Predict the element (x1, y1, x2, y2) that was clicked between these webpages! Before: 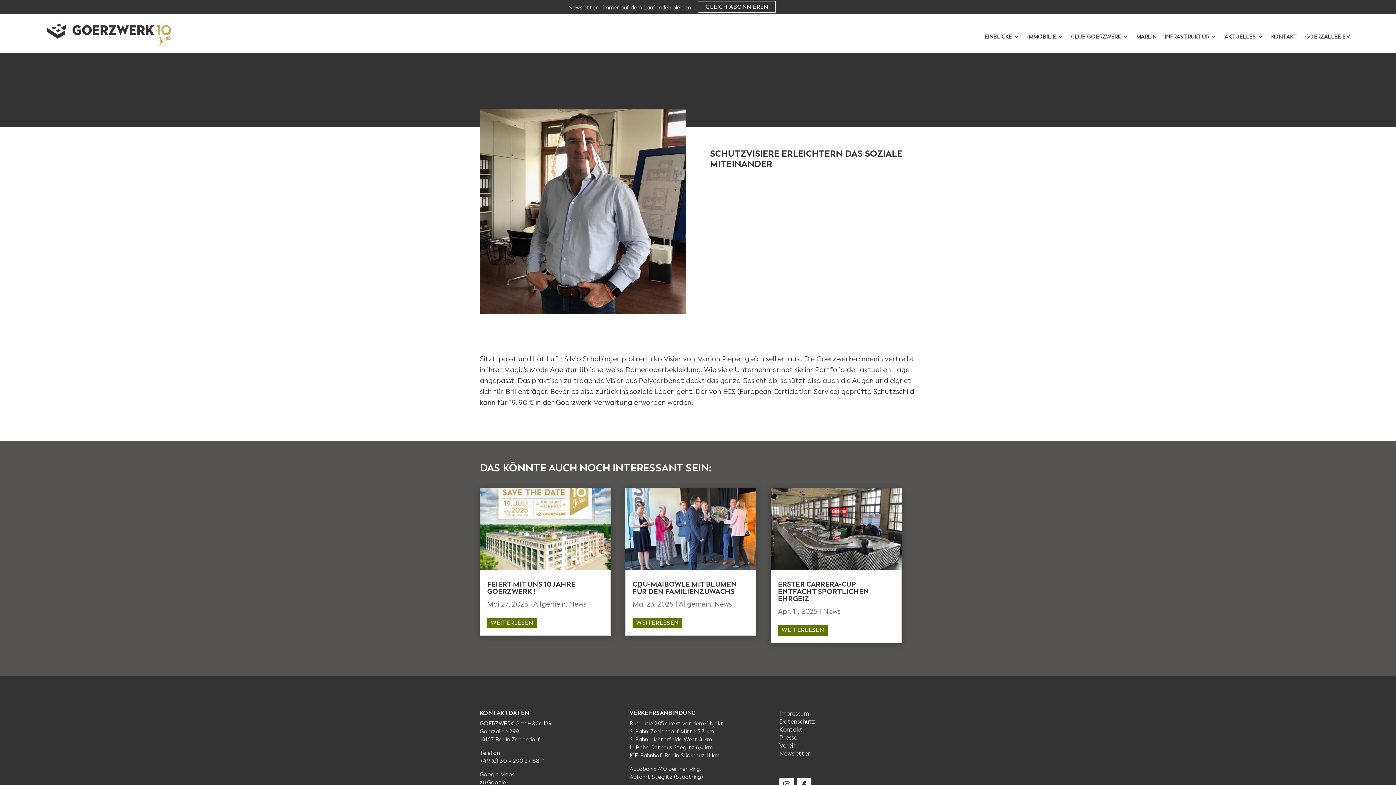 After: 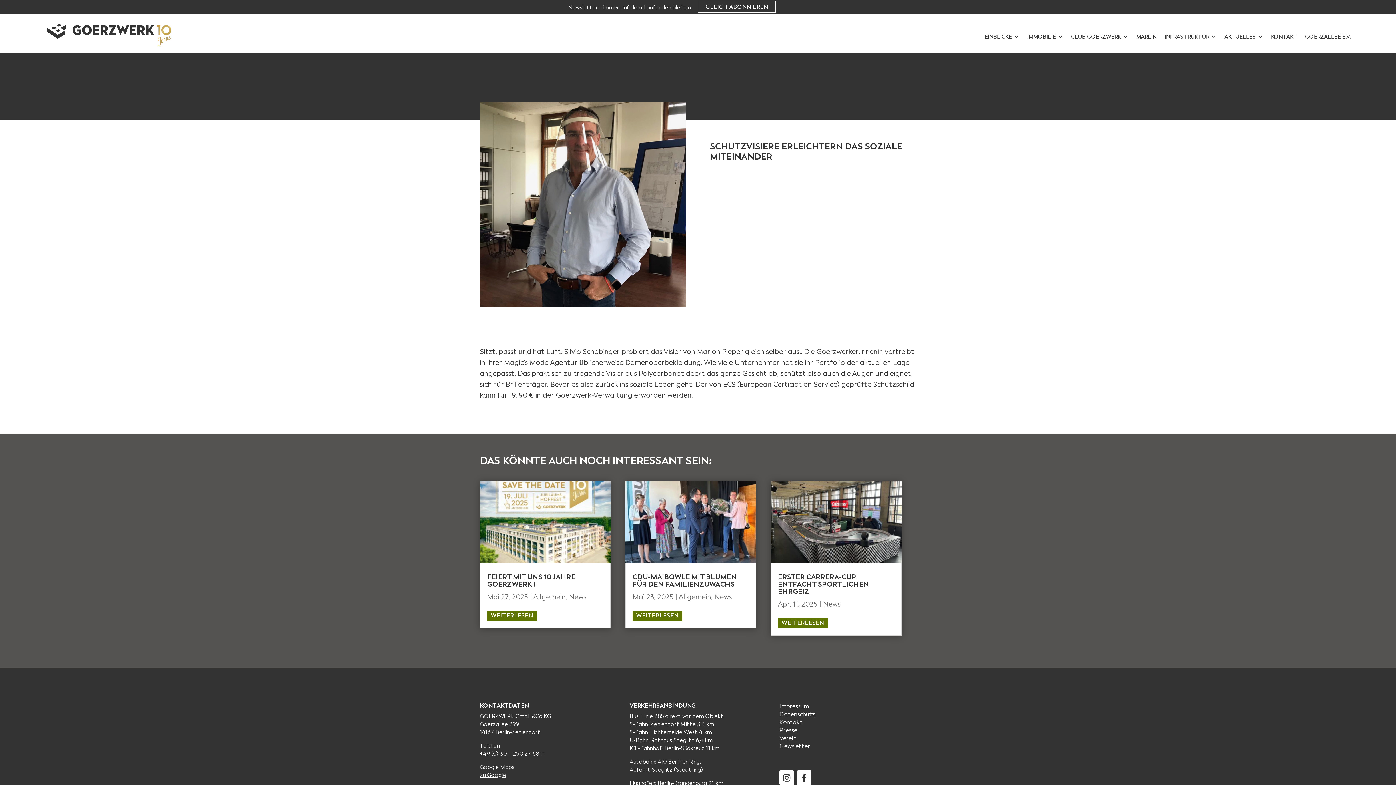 Action: bbox: (797, 757, 811, 771)